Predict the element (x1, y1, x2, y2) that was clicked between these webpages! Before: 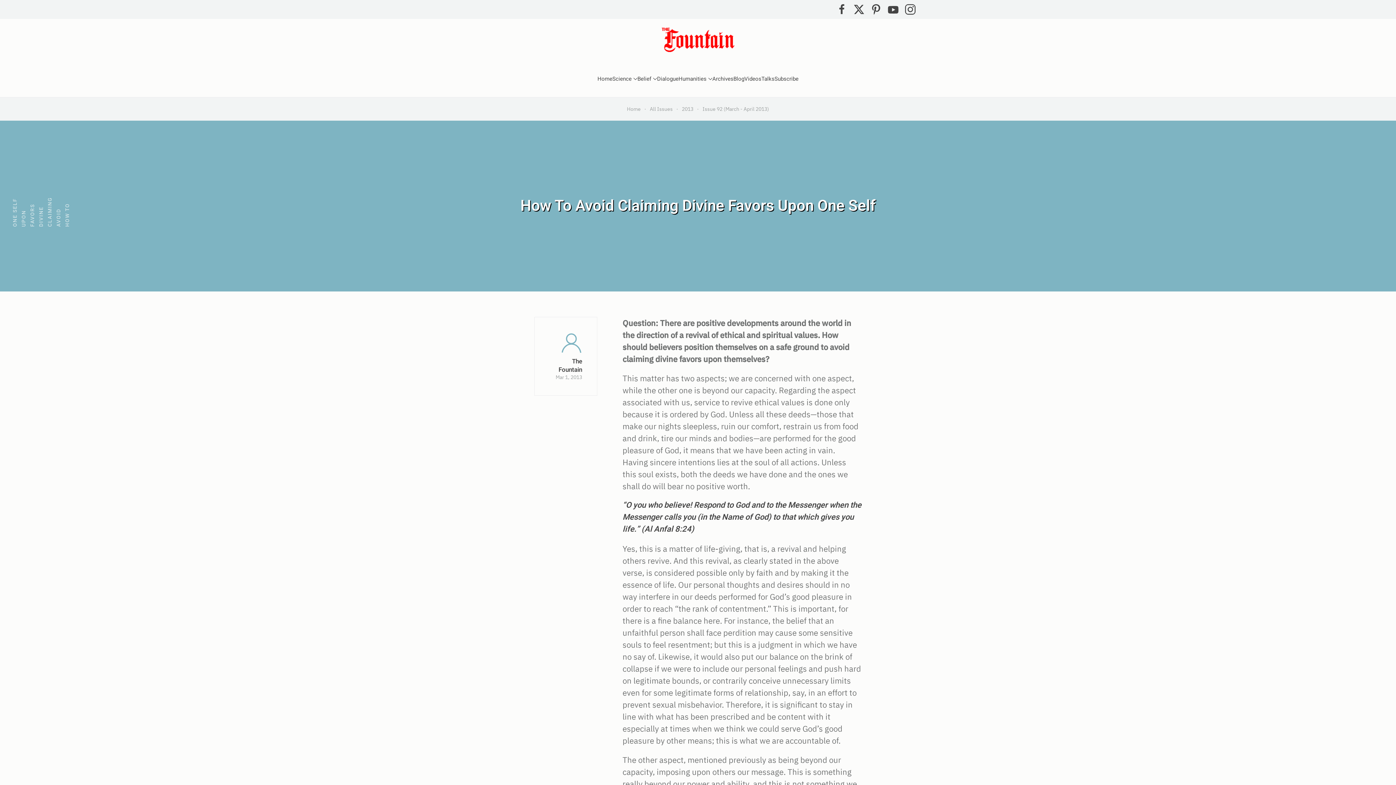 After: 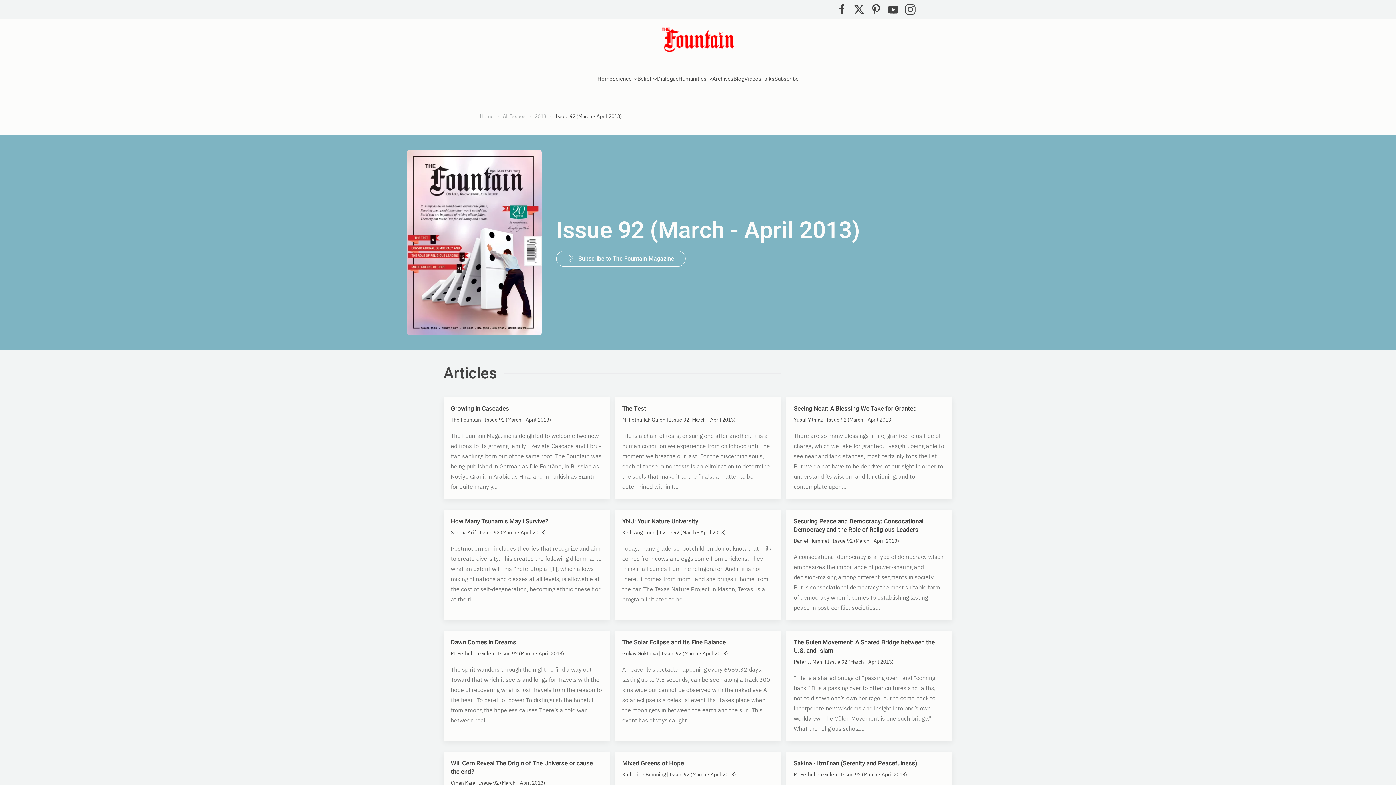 Action: label: Issue 92 (March - April 2013) bbox: (702, 105, 769, 112)